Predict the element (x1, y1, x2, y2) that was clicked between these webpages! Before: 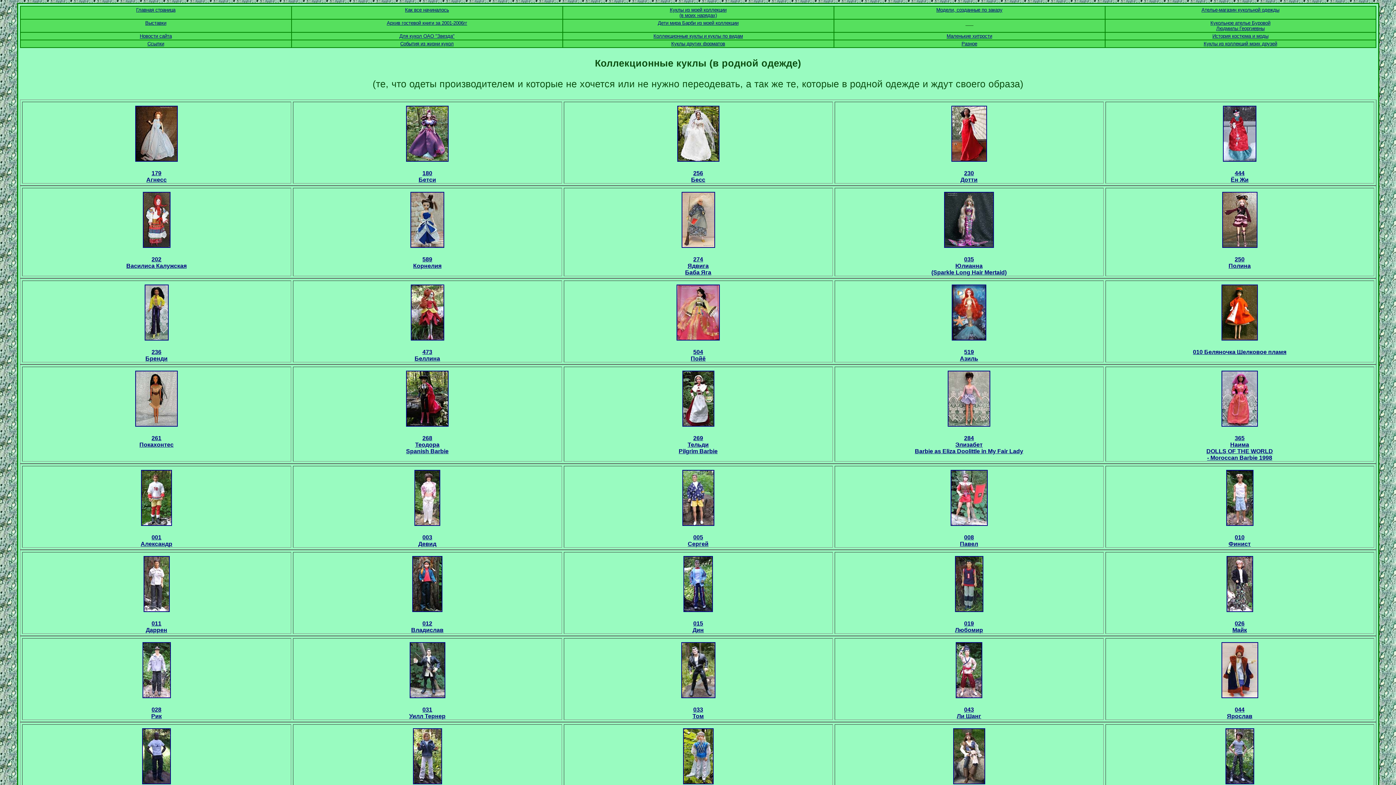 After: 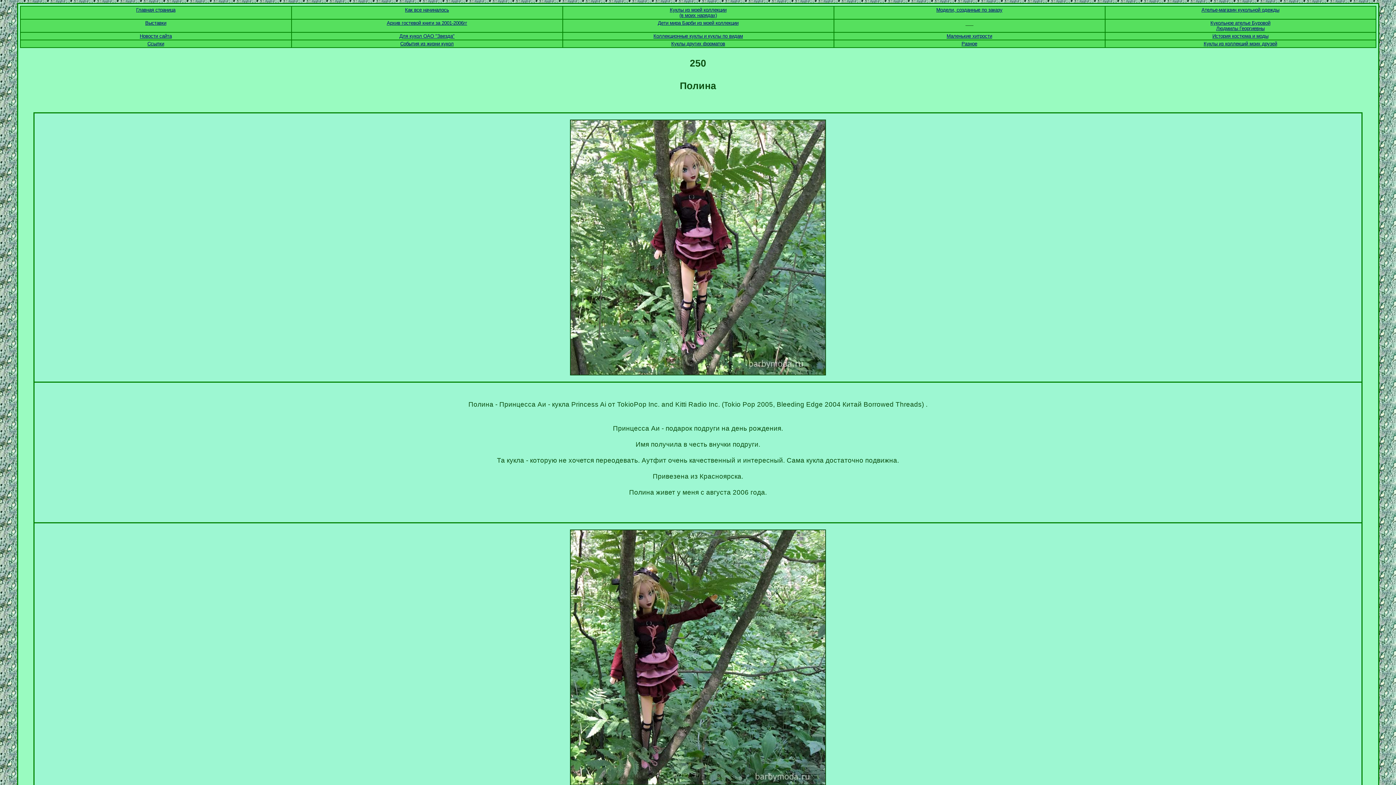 Action: bbox: (1220, 190, 1259, 196)